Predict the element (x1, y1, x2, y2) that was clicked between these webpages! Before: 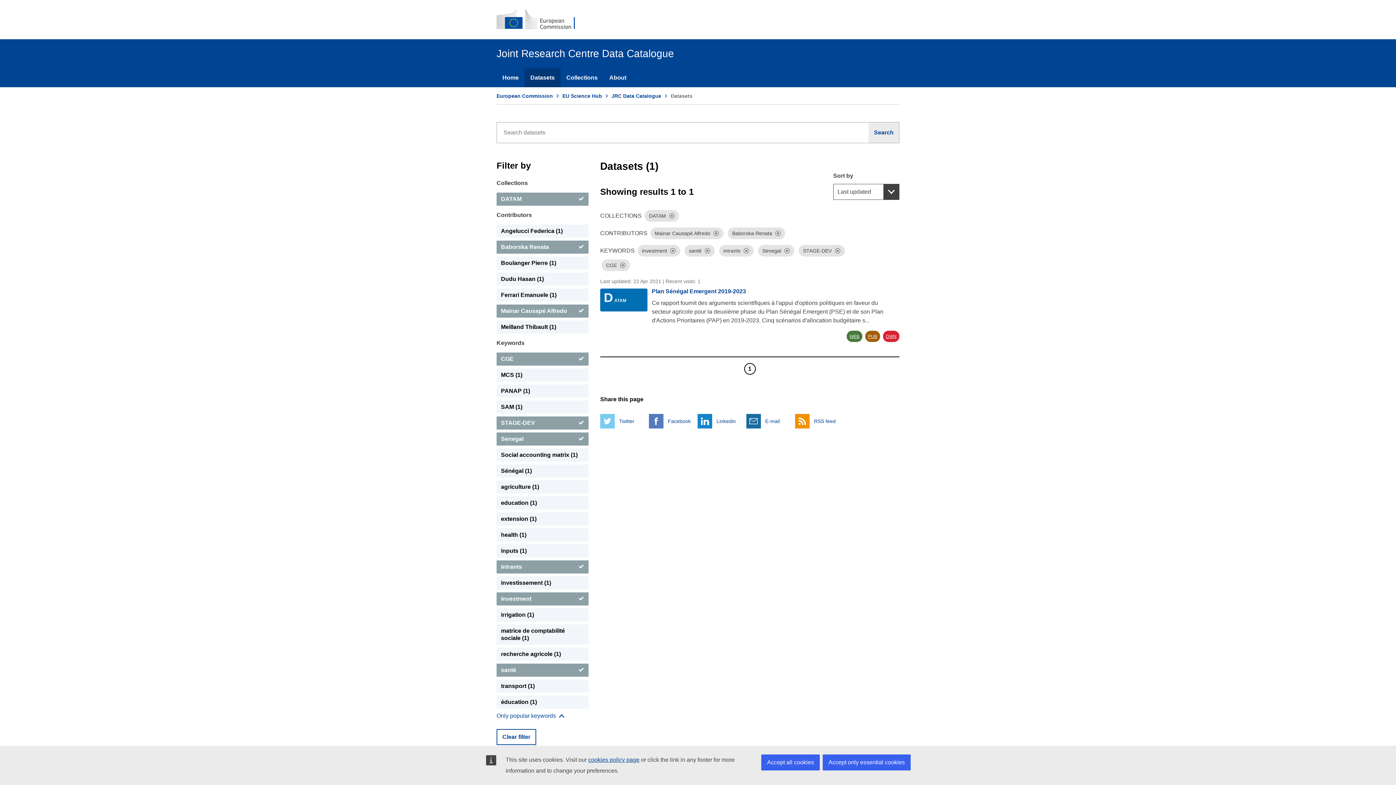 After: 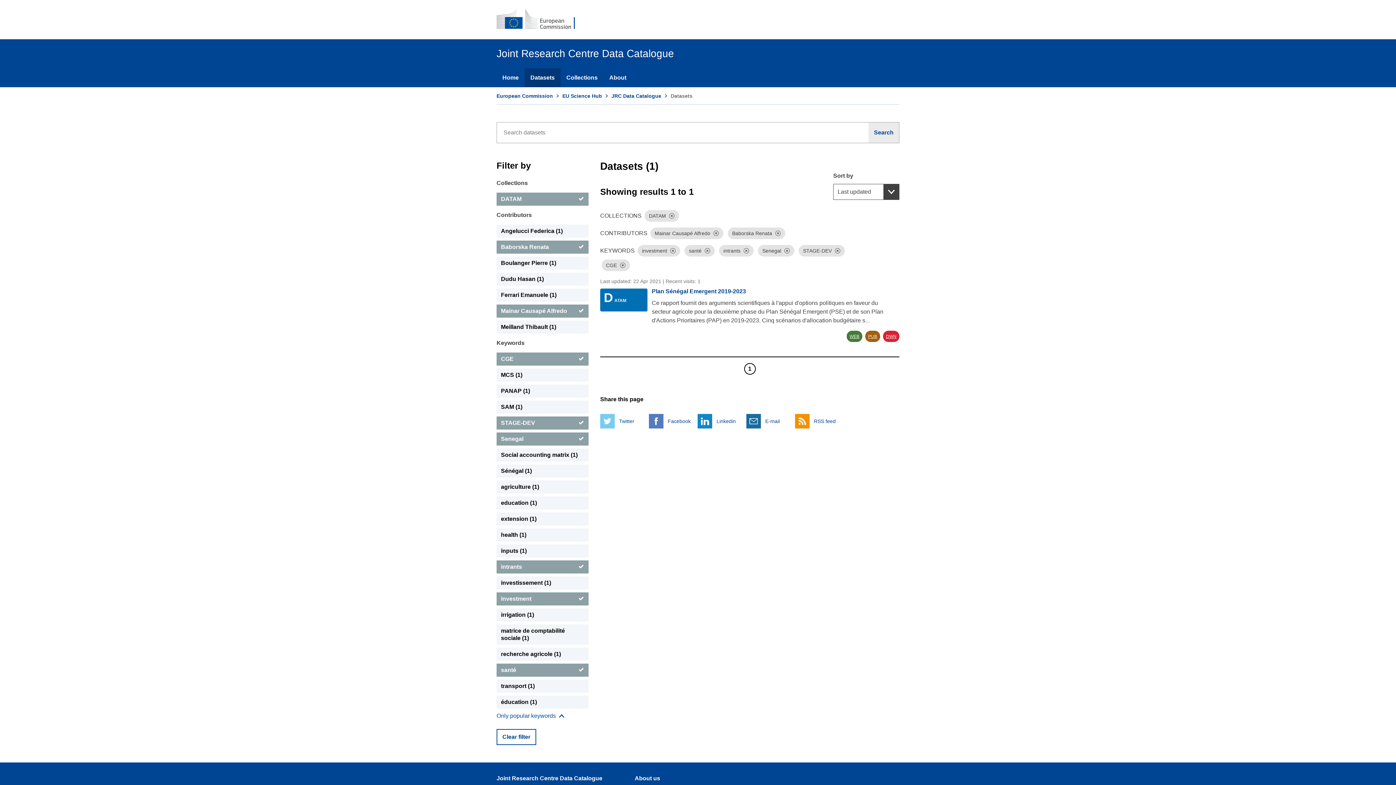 Action: label: Accept only essential cookies bbox: (822, 754, 910, 770)